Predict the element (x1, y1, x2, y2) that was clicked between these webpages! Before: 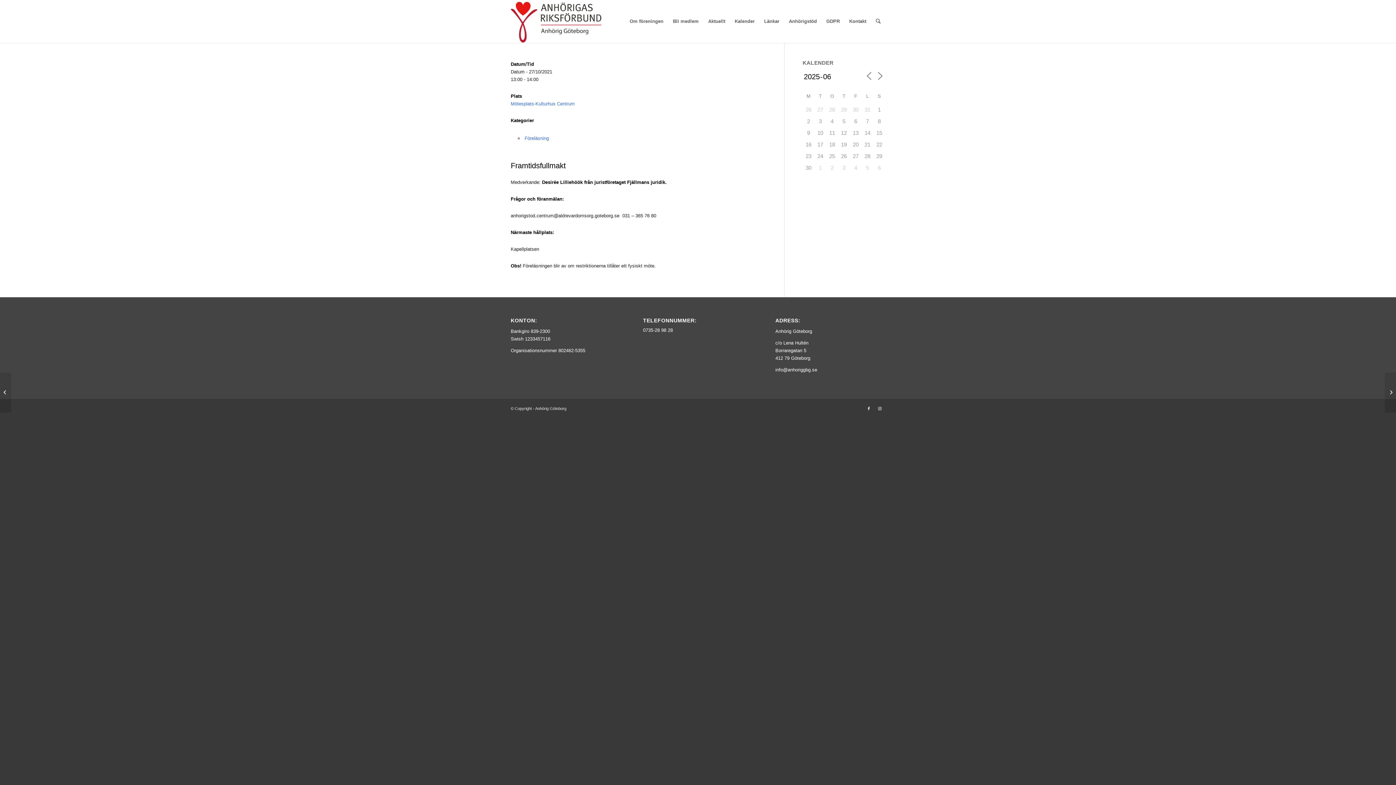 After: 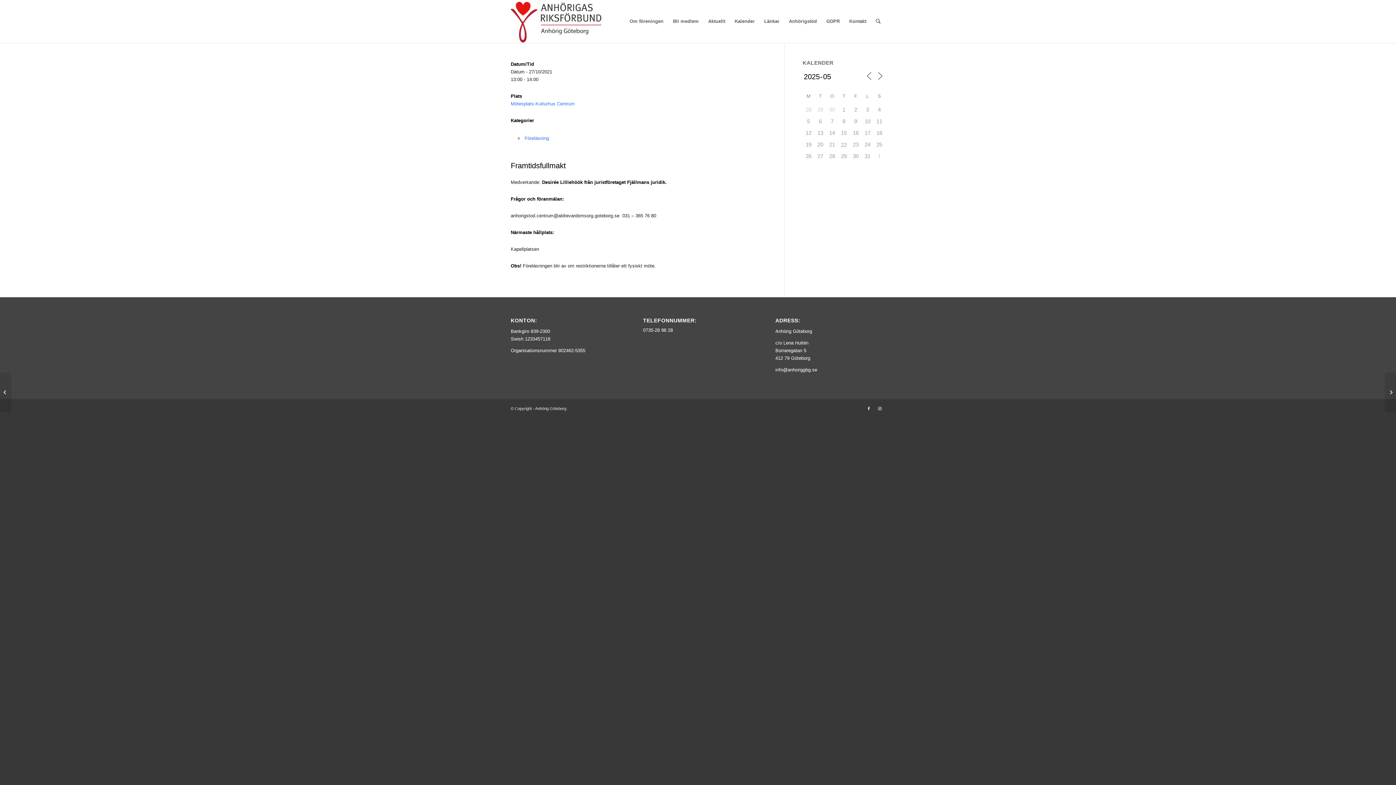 Action: bbox: (864, 71, 874, 80)